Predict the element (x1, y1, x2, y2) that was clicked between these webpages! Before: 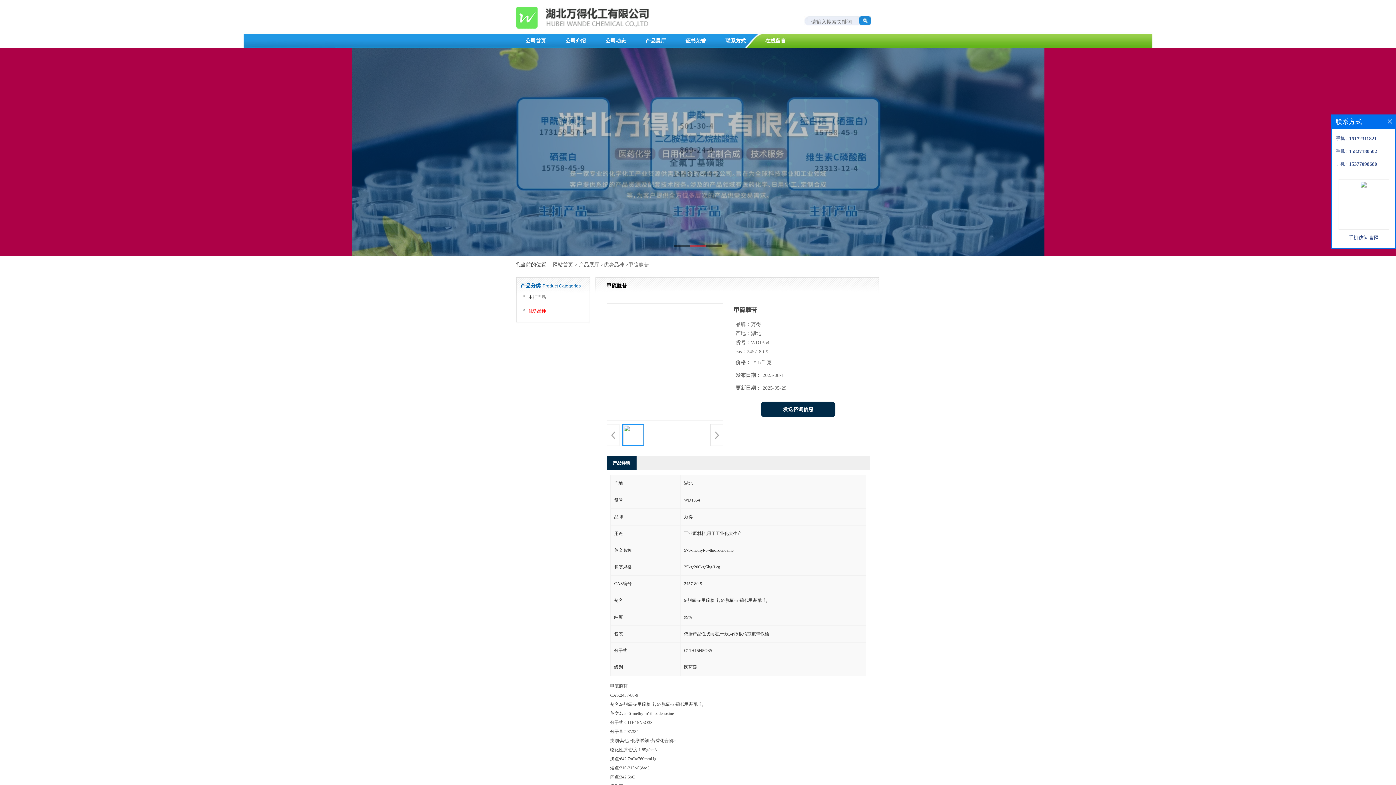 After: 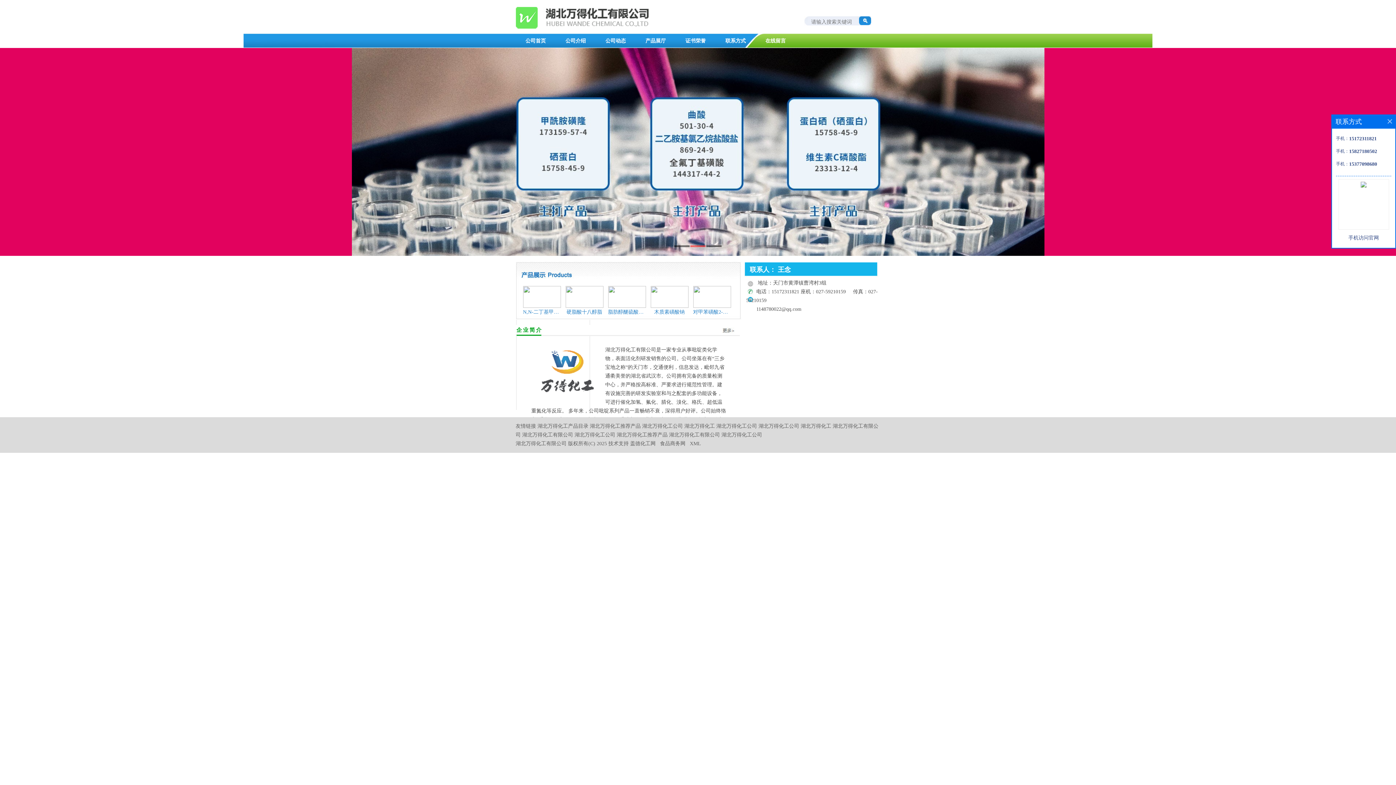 Action: label: 网站首页 bbox: (552, 262, 573, 267)